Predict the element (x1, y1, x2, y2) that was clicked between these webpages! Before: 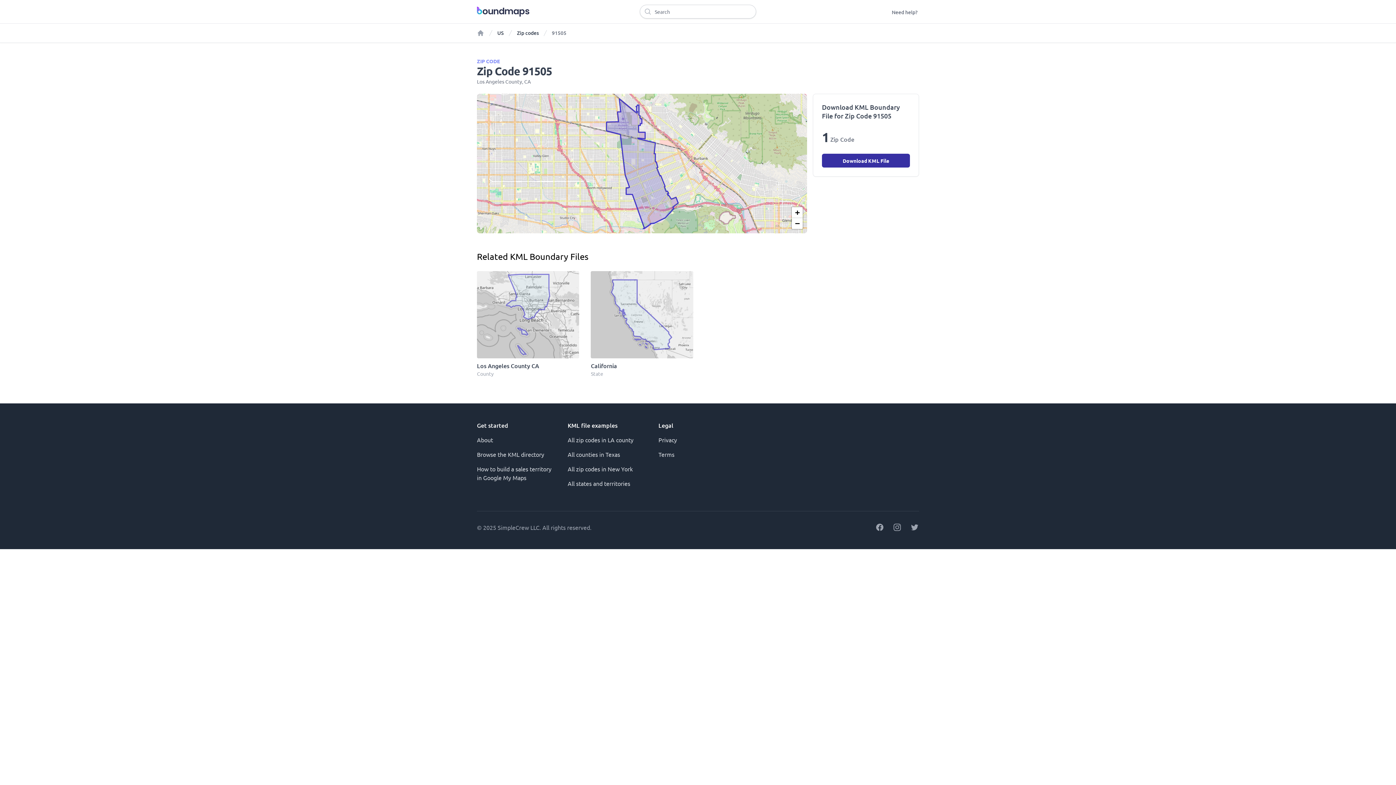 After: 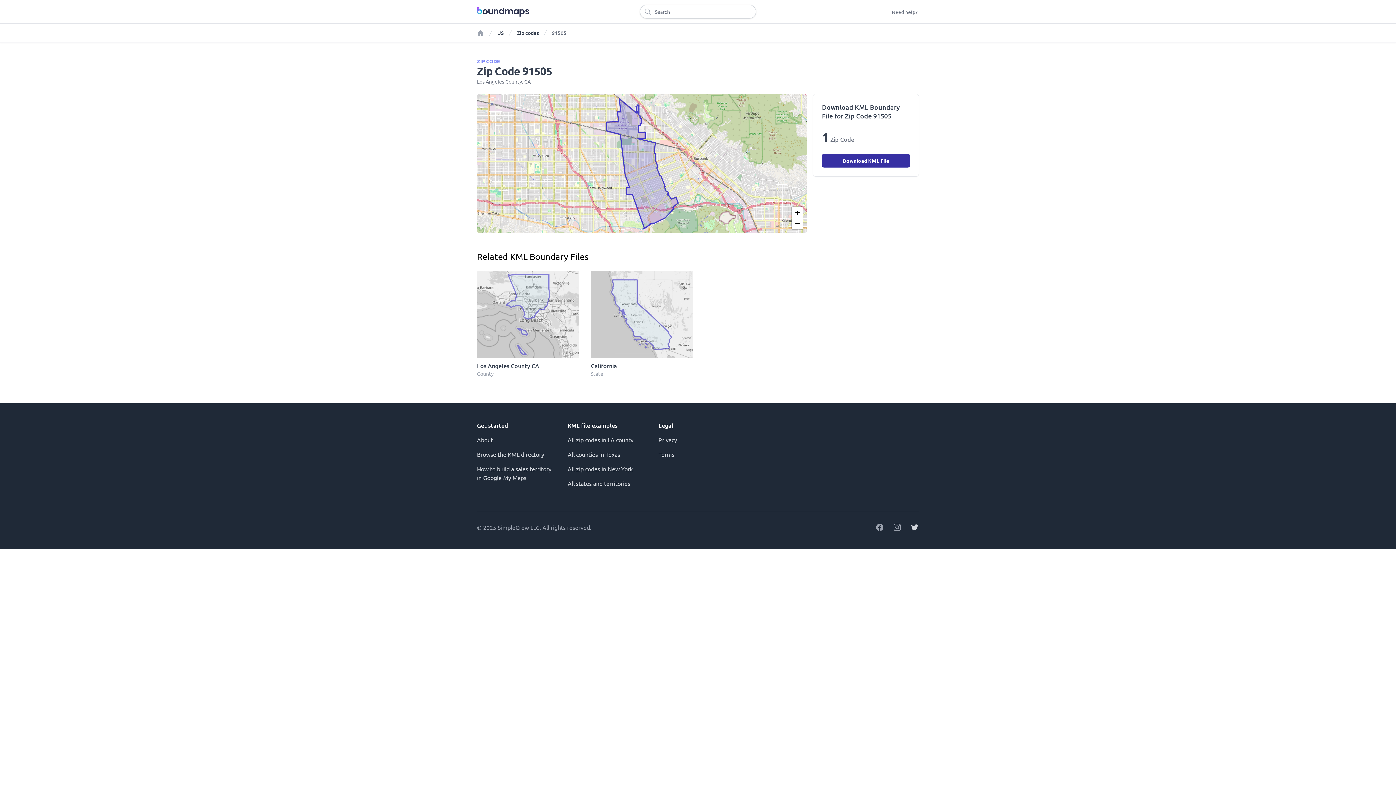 Action: bbox: (910, 523, 919, 532) label: Twitter